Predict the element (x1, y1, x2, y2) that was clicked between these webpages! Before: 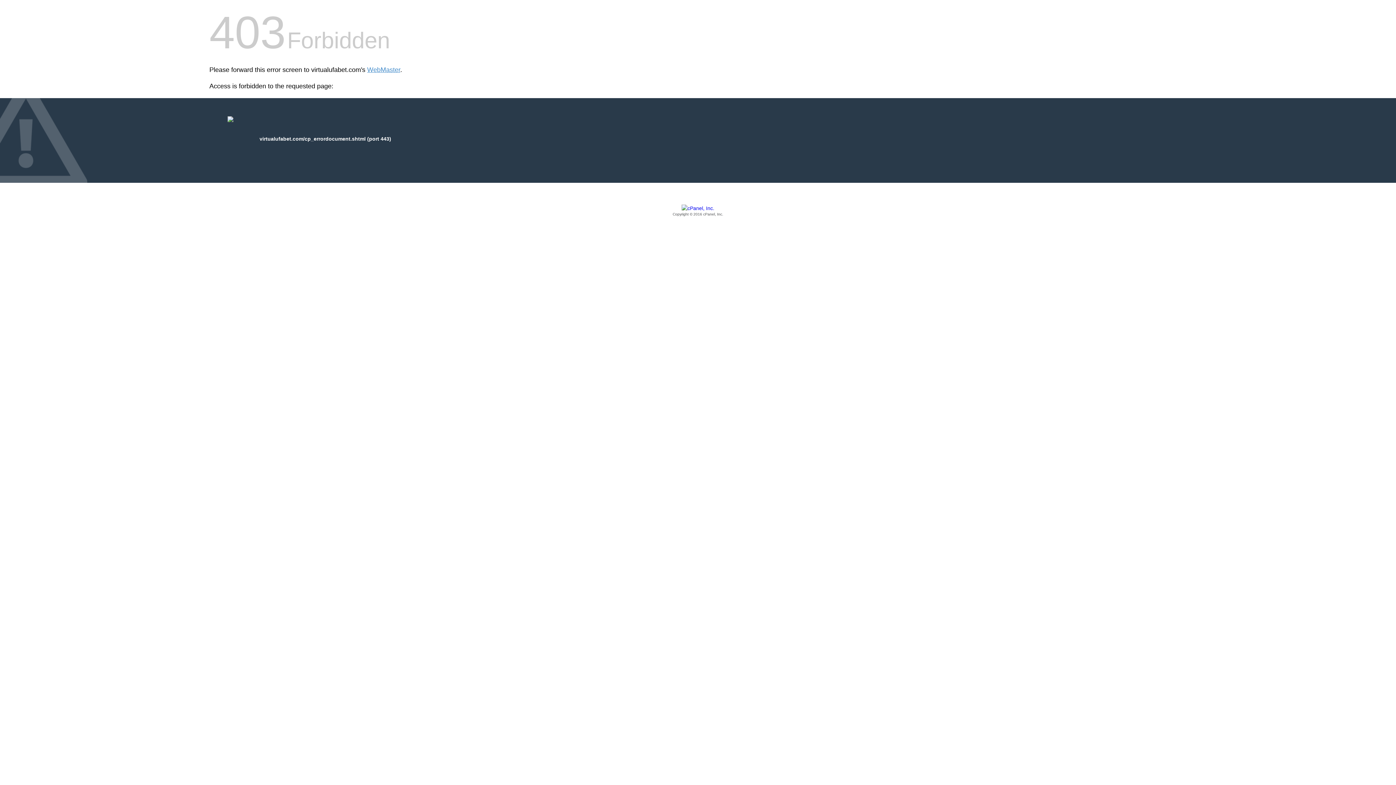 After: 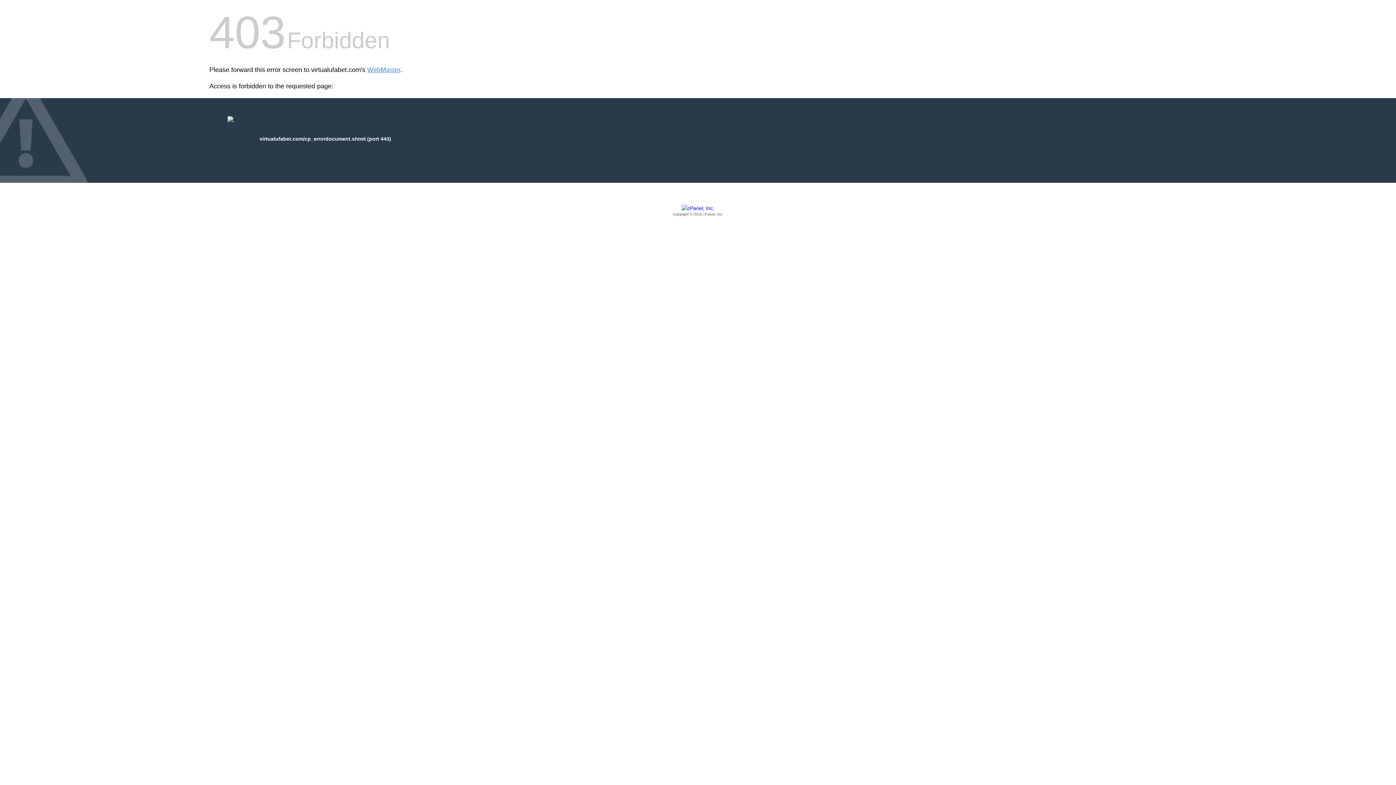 Action: label: Copyright © 2016 cPanel, Inc. bbox: (209, 205, 1186, 217)